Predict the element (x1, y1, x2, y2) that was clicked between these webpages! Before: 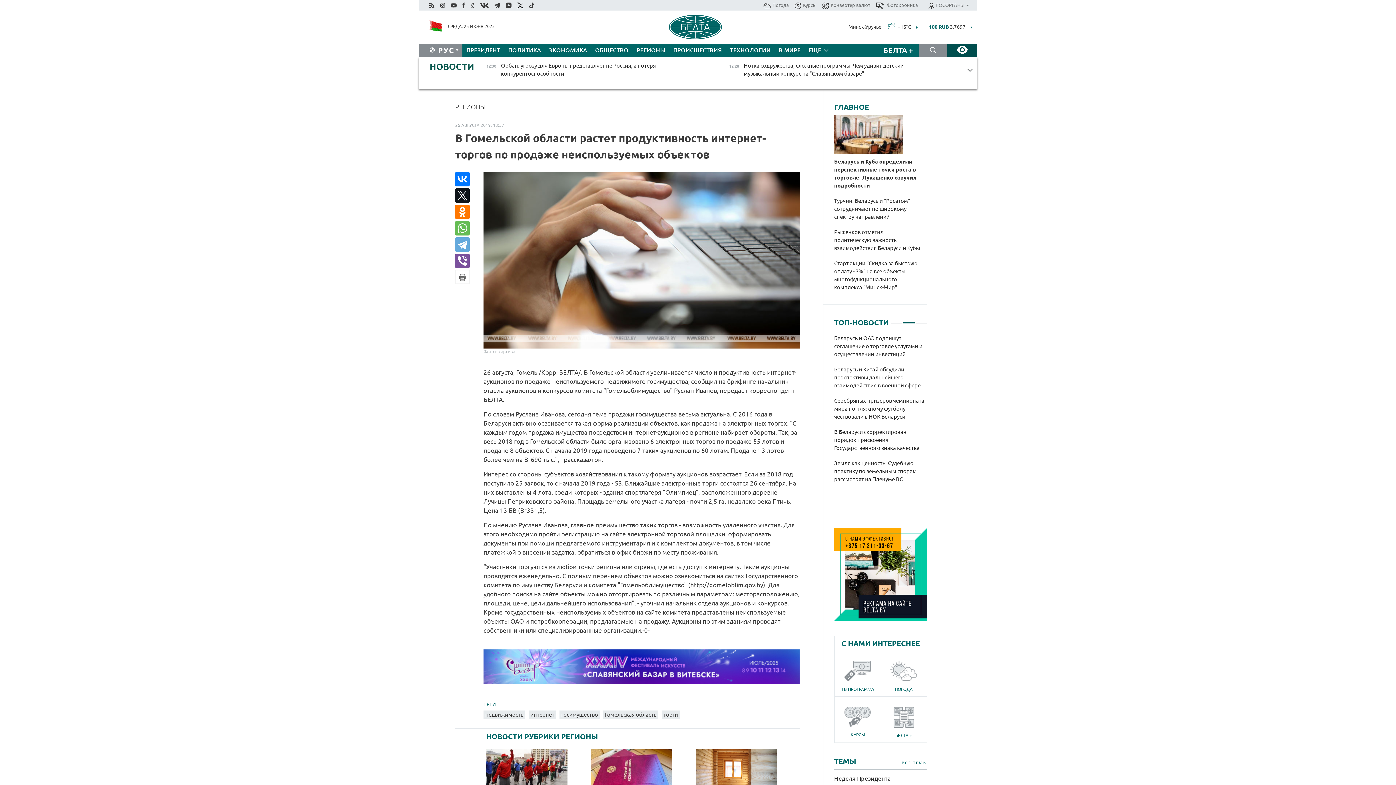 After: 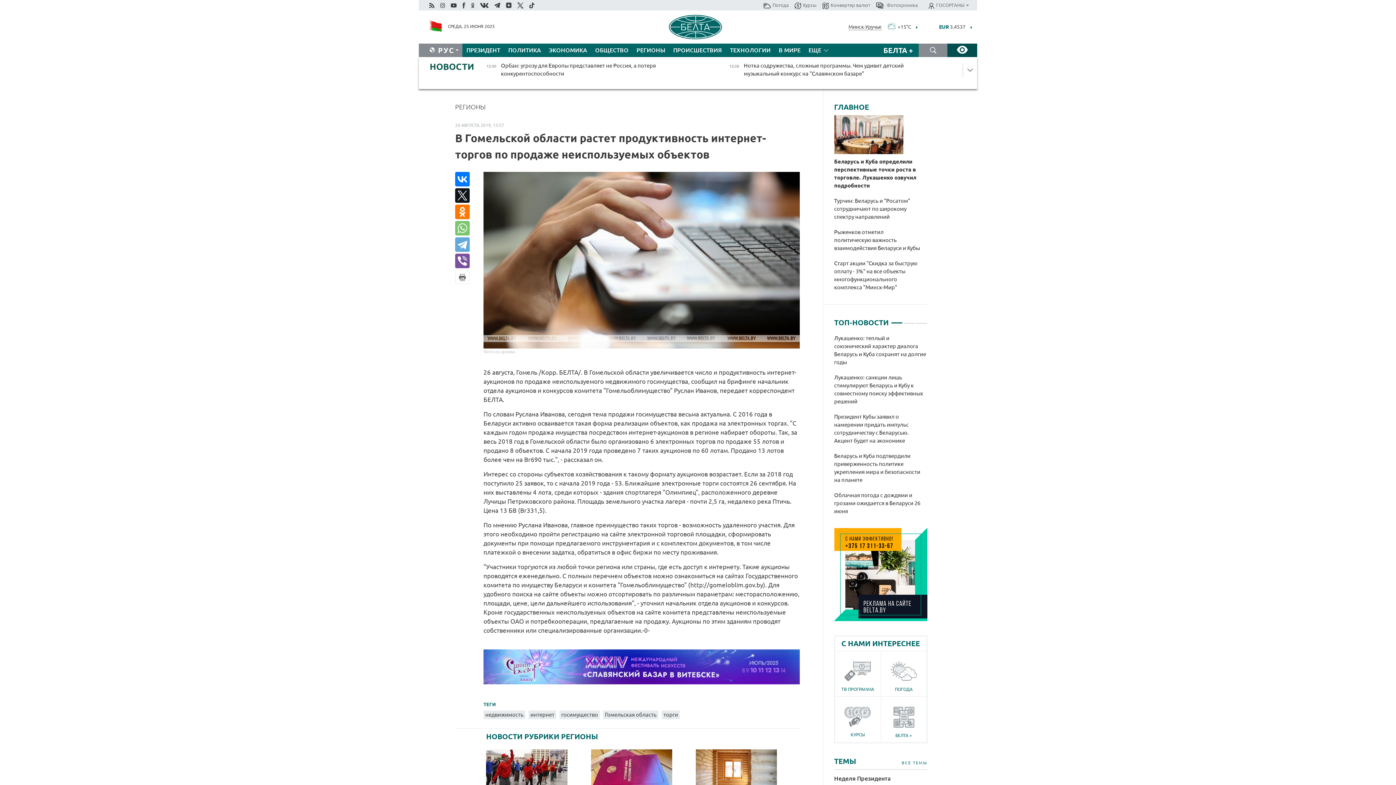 Action: bbox: (455, 221, 469, 235)